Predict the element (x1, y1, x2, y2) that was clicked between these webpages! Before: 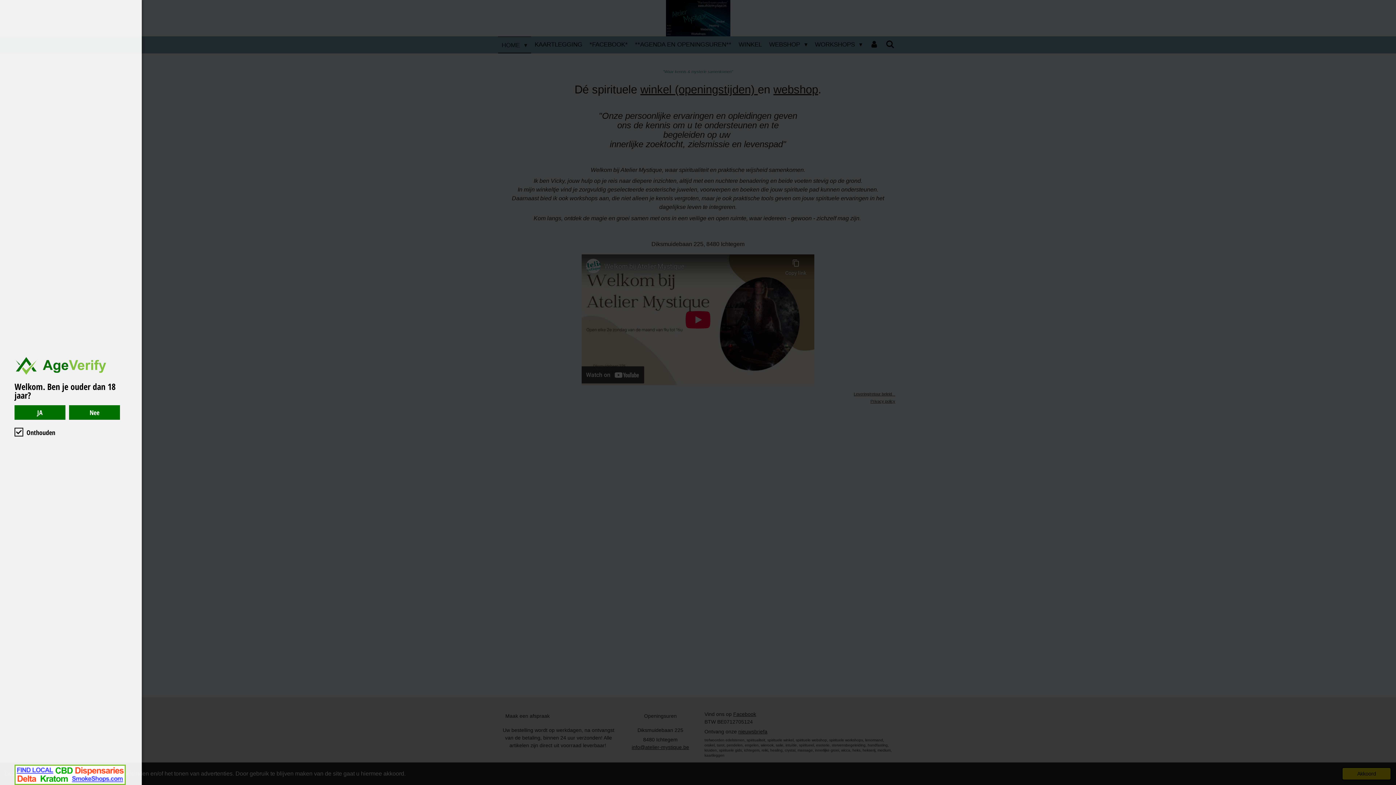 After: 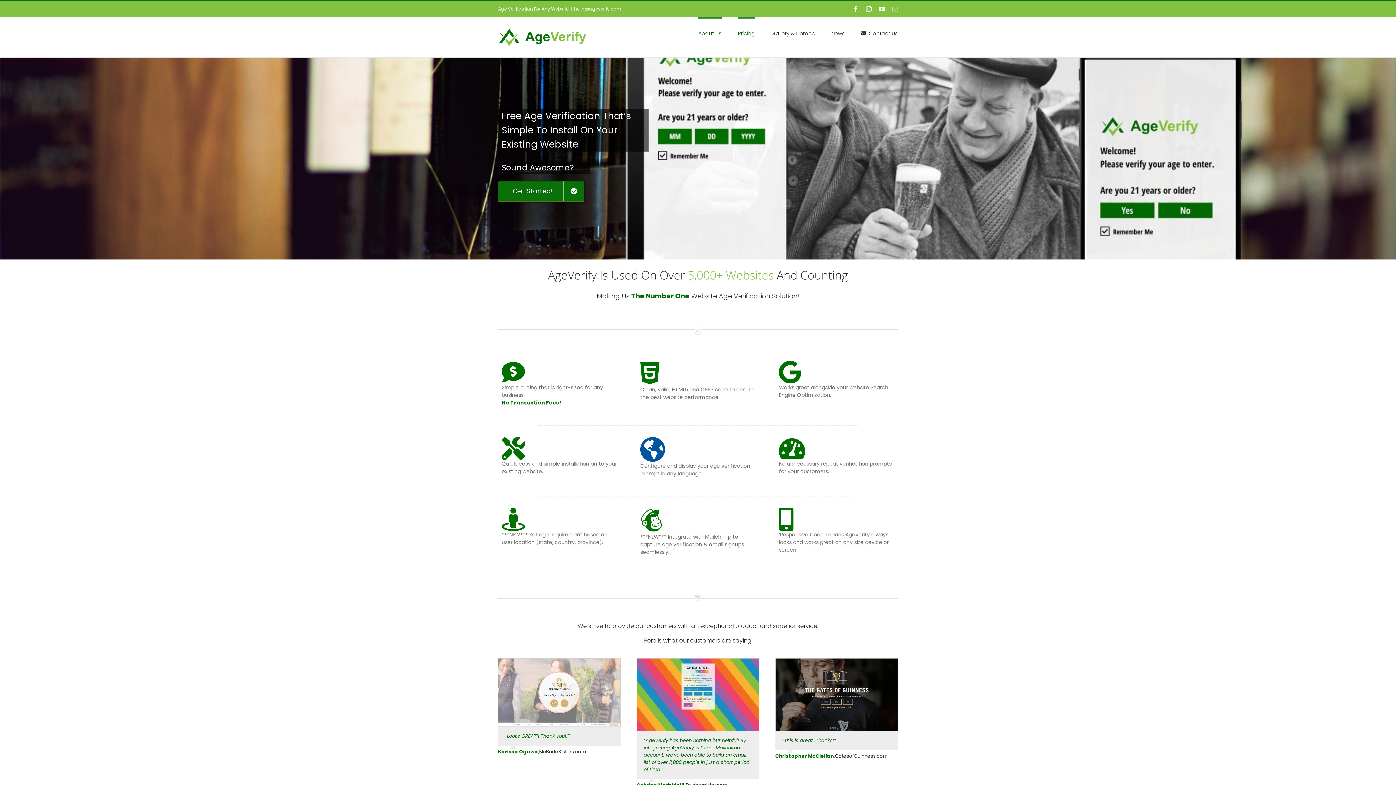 Action: bbox: (1385, 781, 1389, 785) label: 



Website Age Checker & Age Verification Pop Up Script by AgeVerify.com